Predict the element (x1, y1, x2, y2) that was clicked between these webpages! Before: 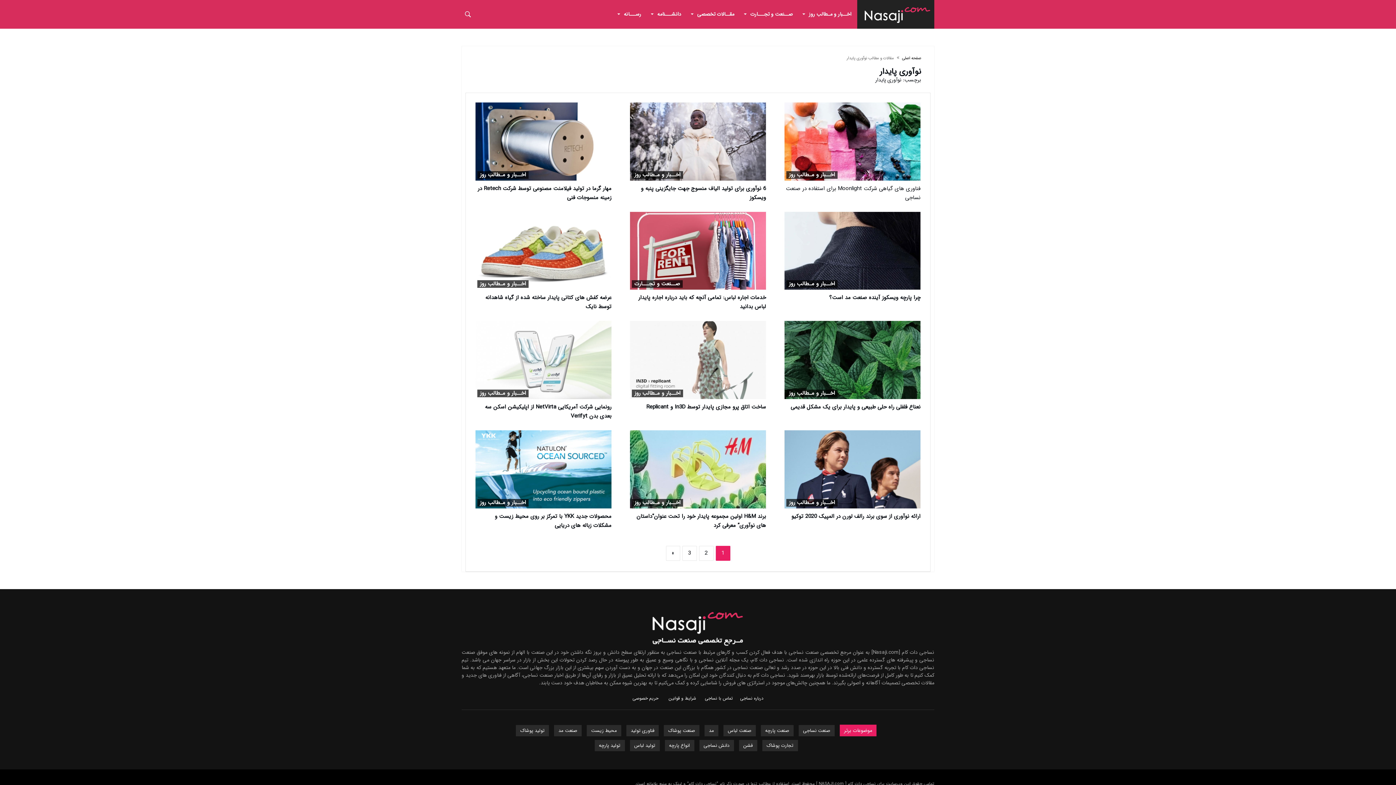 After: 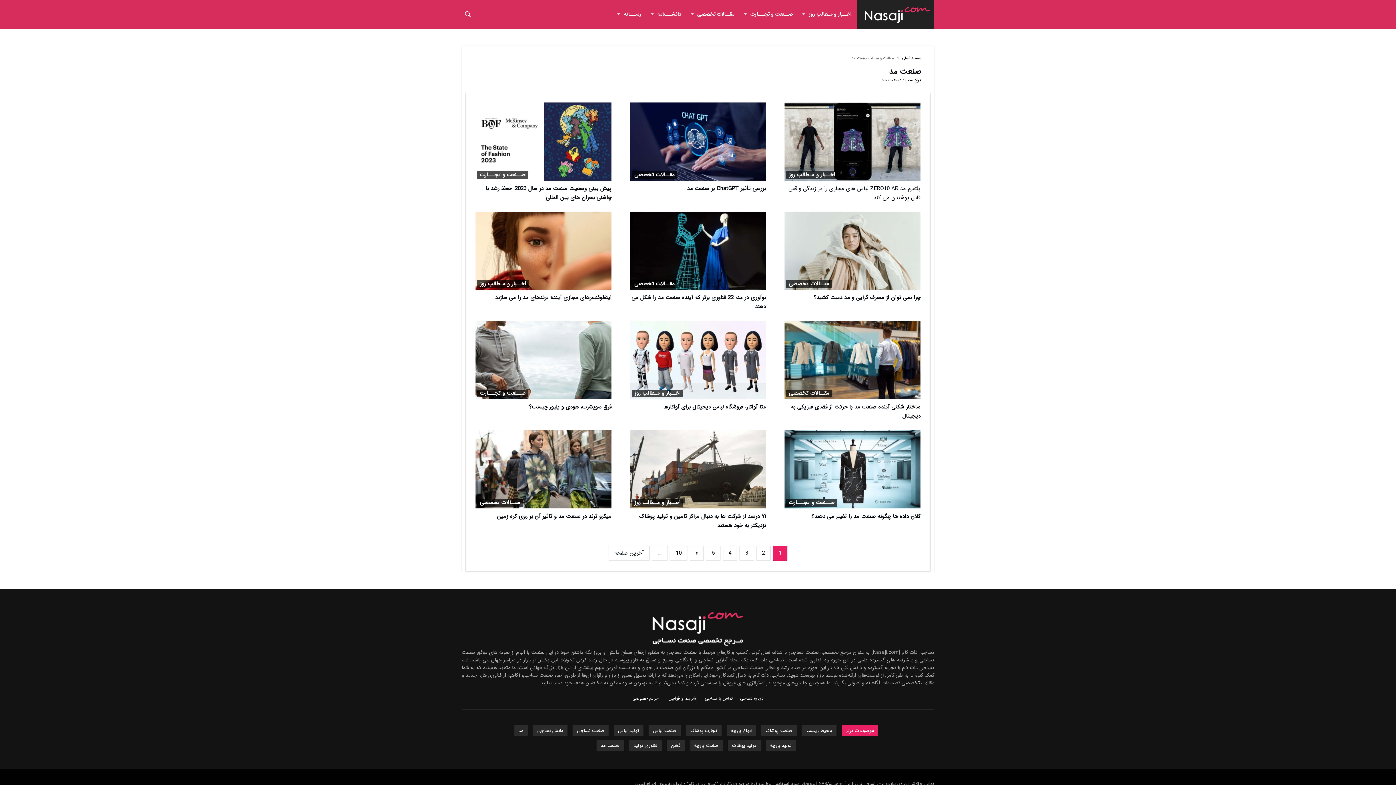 Action: bbox: (554, 725, 581, 736) label: صنعت مد